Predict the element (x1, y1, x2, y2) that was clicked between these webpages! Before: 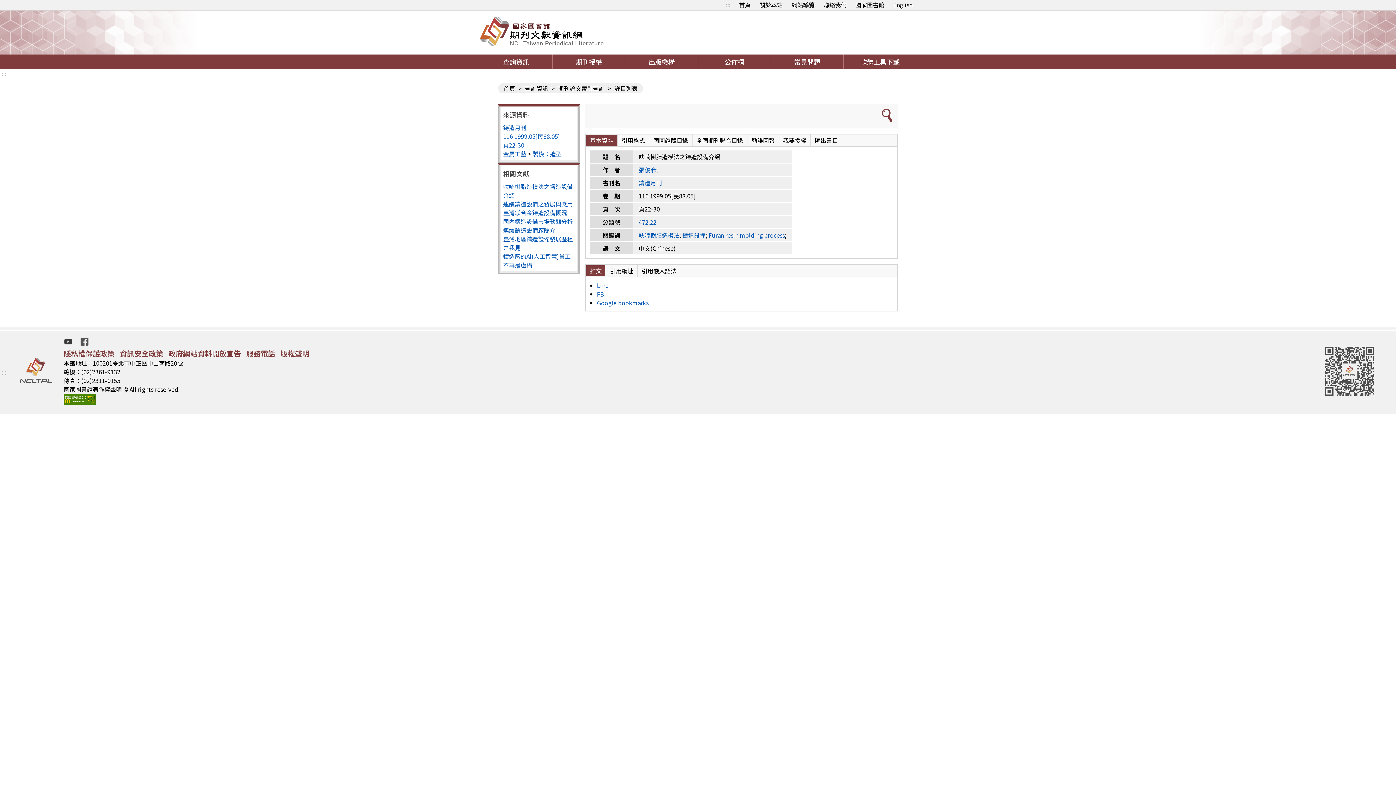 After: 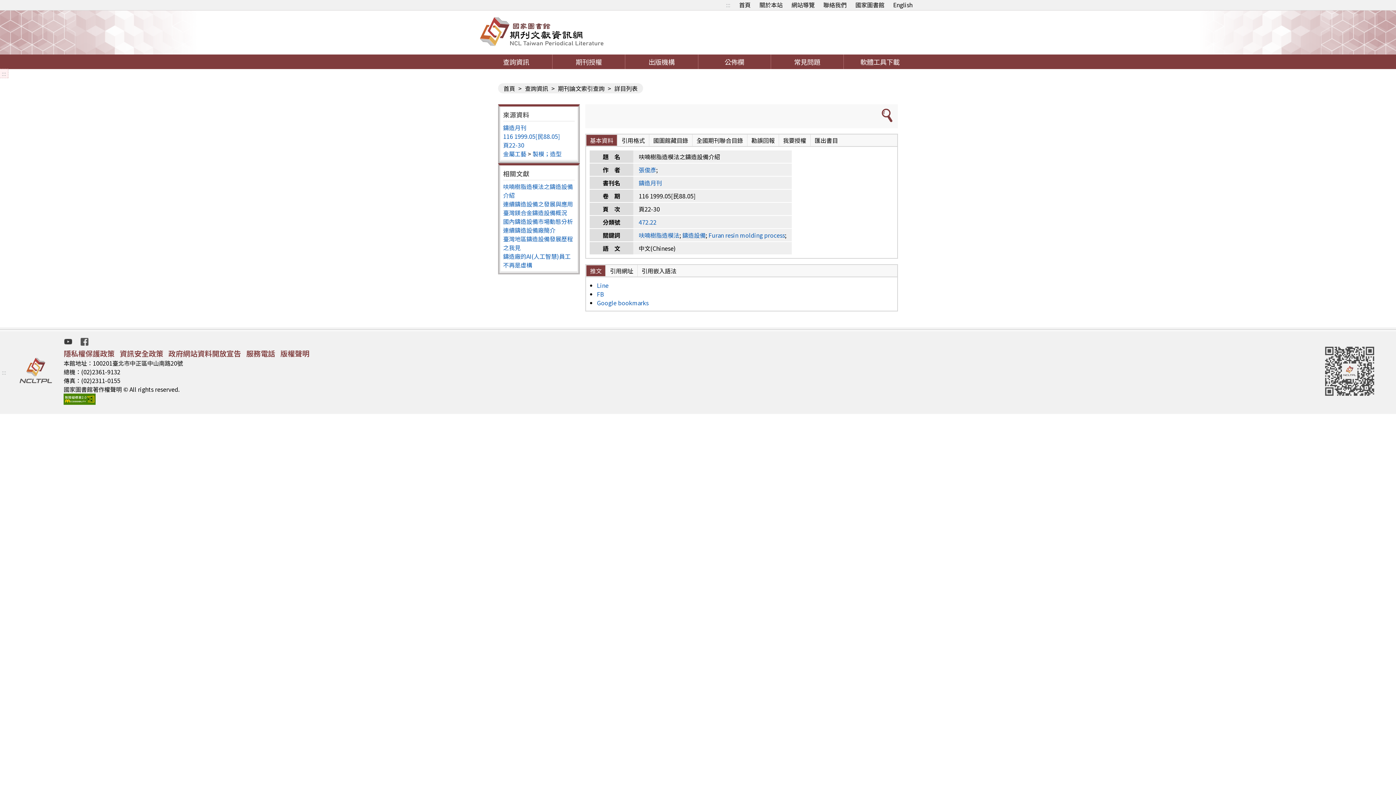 Action: bbox: (0, 69, 8, 77) label: :::